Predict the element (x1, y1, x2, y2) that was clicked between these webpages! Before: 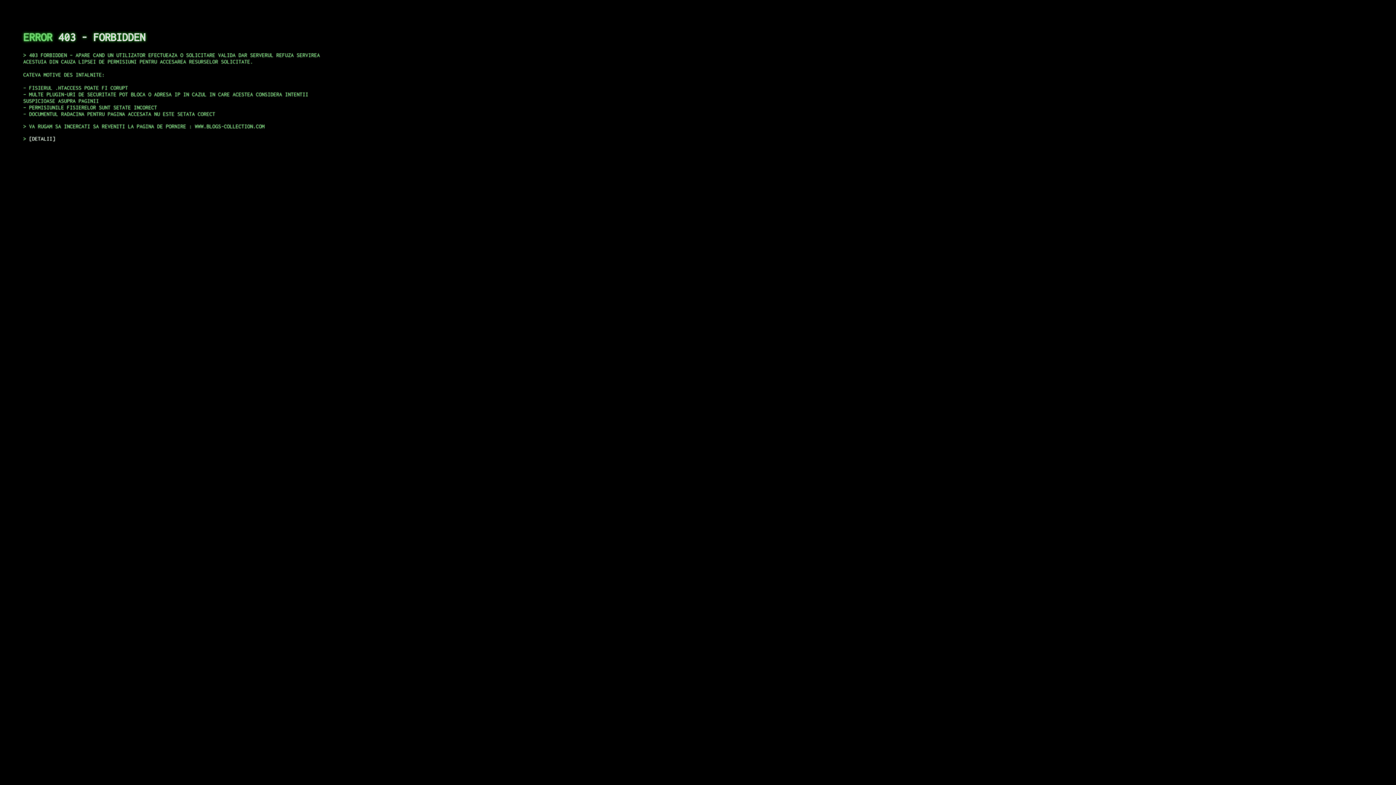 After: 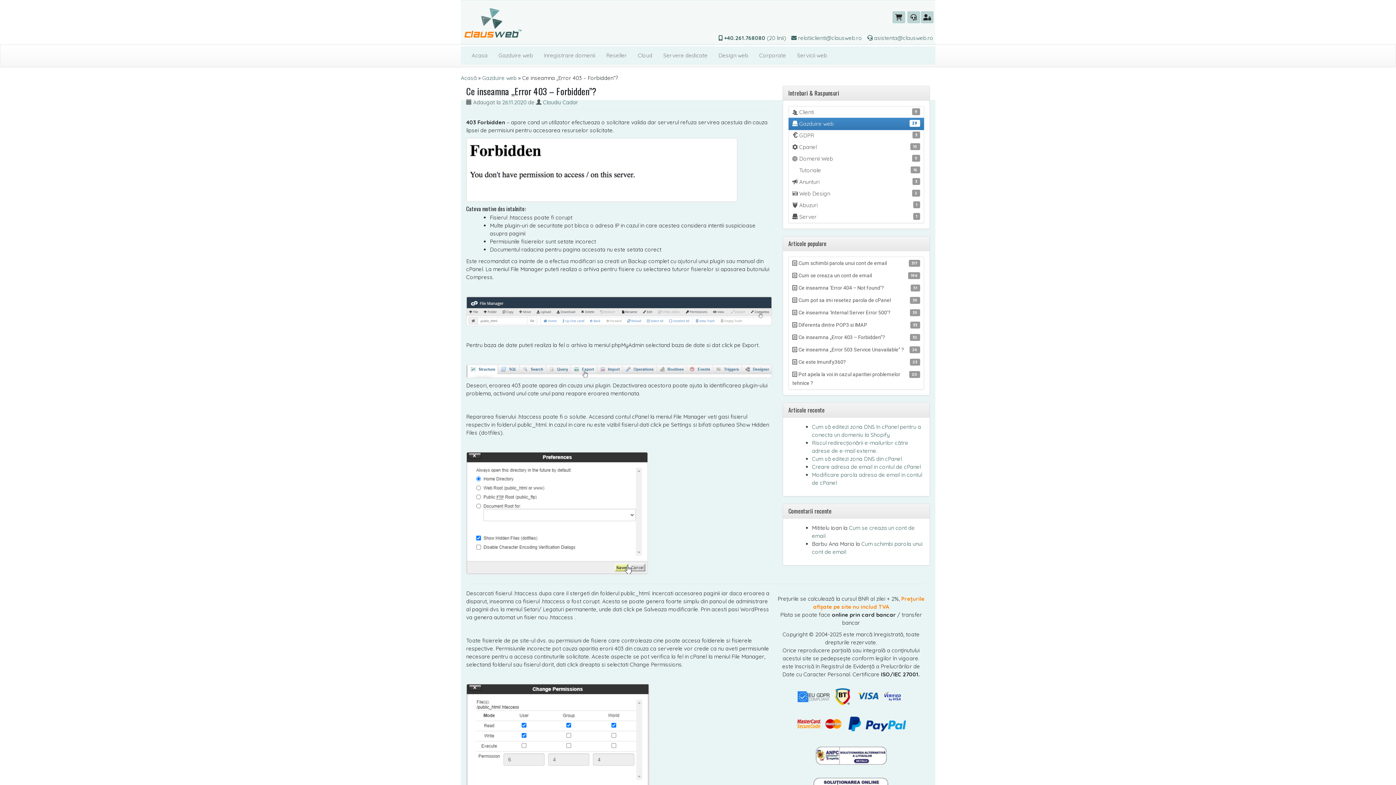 Action: label: DETALII bbox: (29, 135, 55, 141)